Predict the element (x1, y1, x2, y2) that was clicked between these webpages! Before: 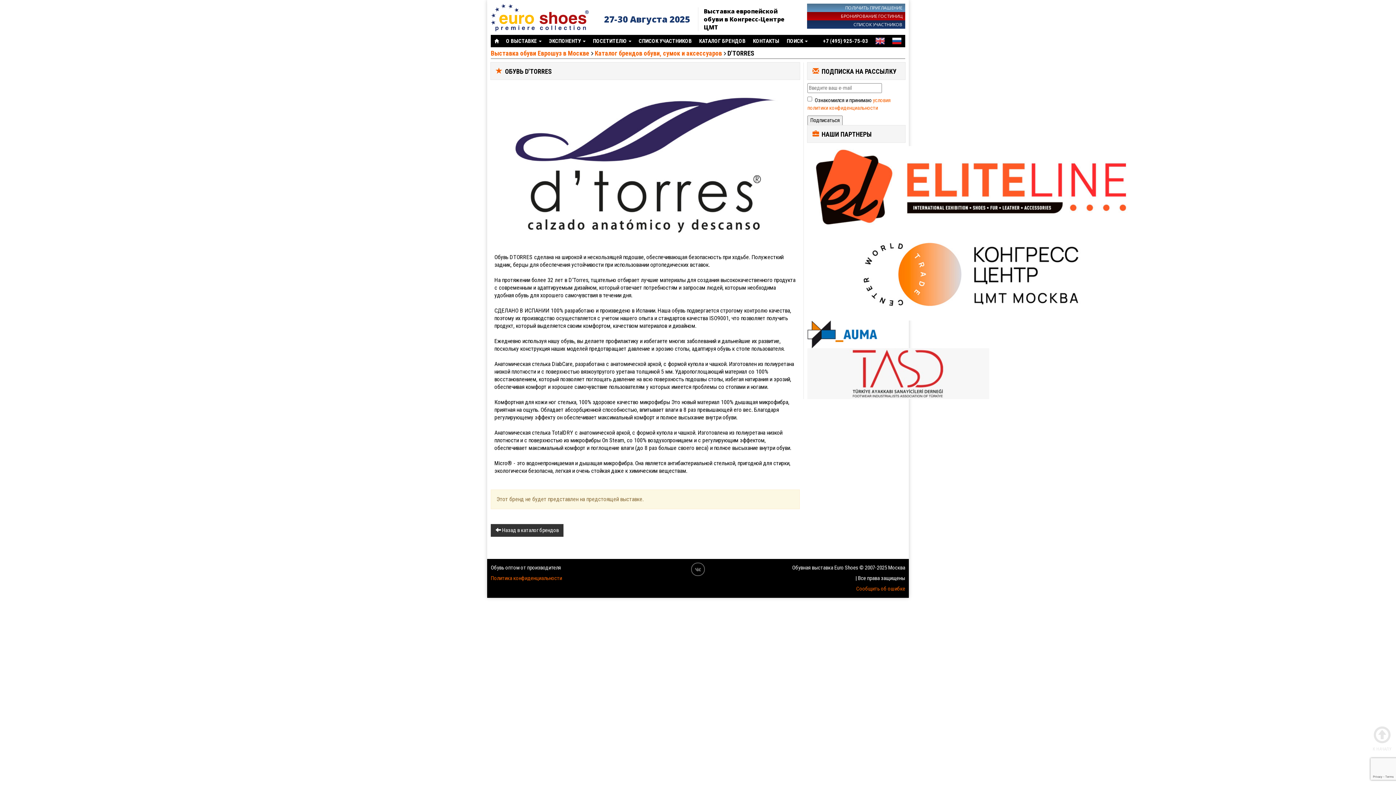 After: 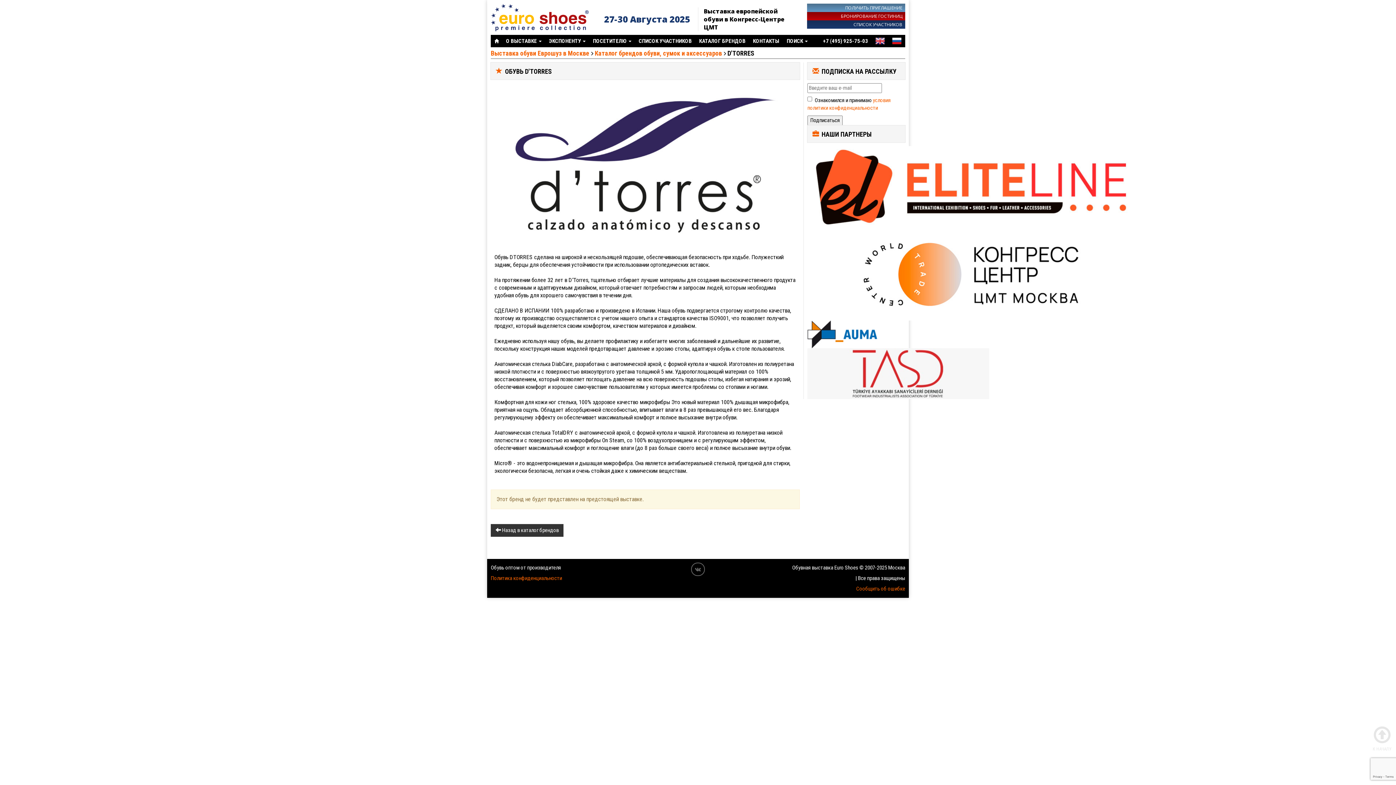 Action: bbox: (807, 183, 1134, 189)